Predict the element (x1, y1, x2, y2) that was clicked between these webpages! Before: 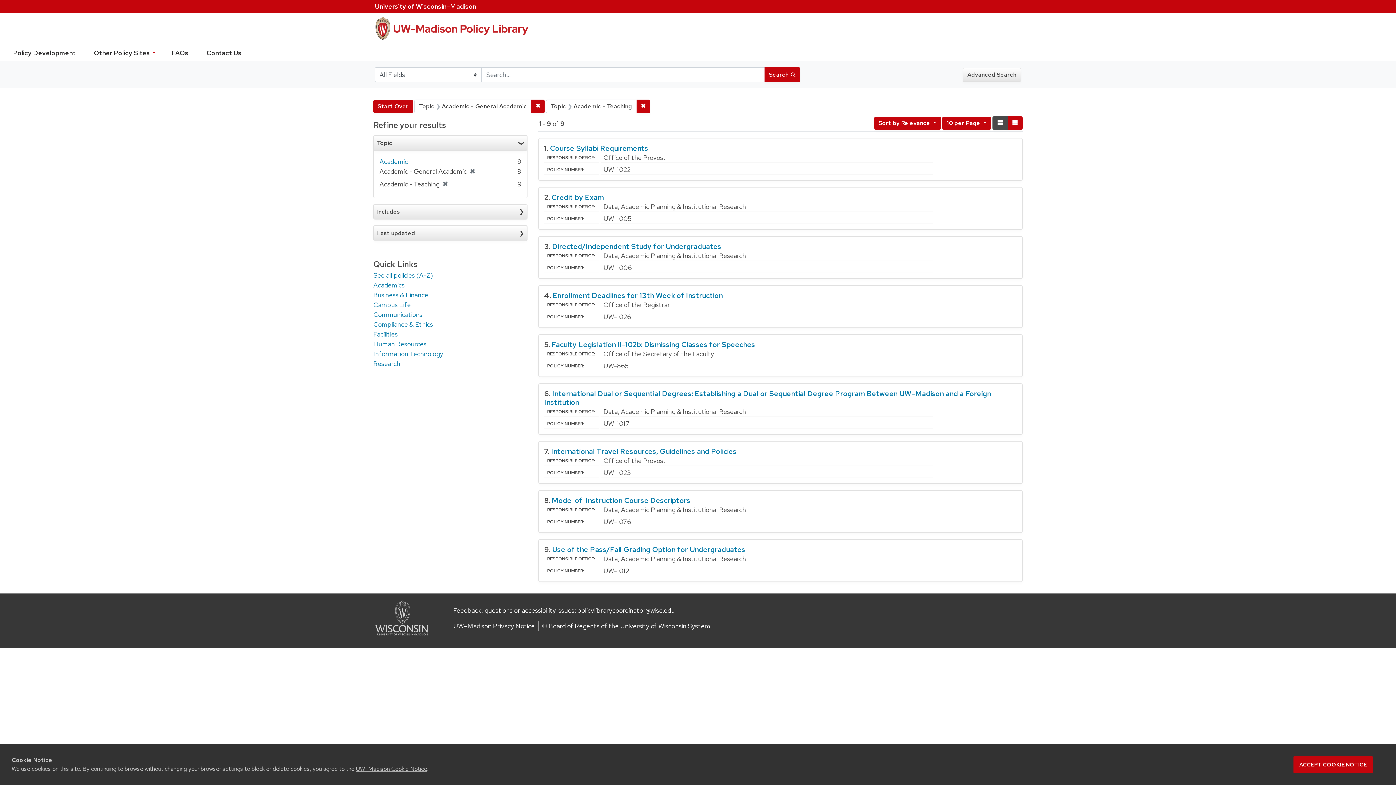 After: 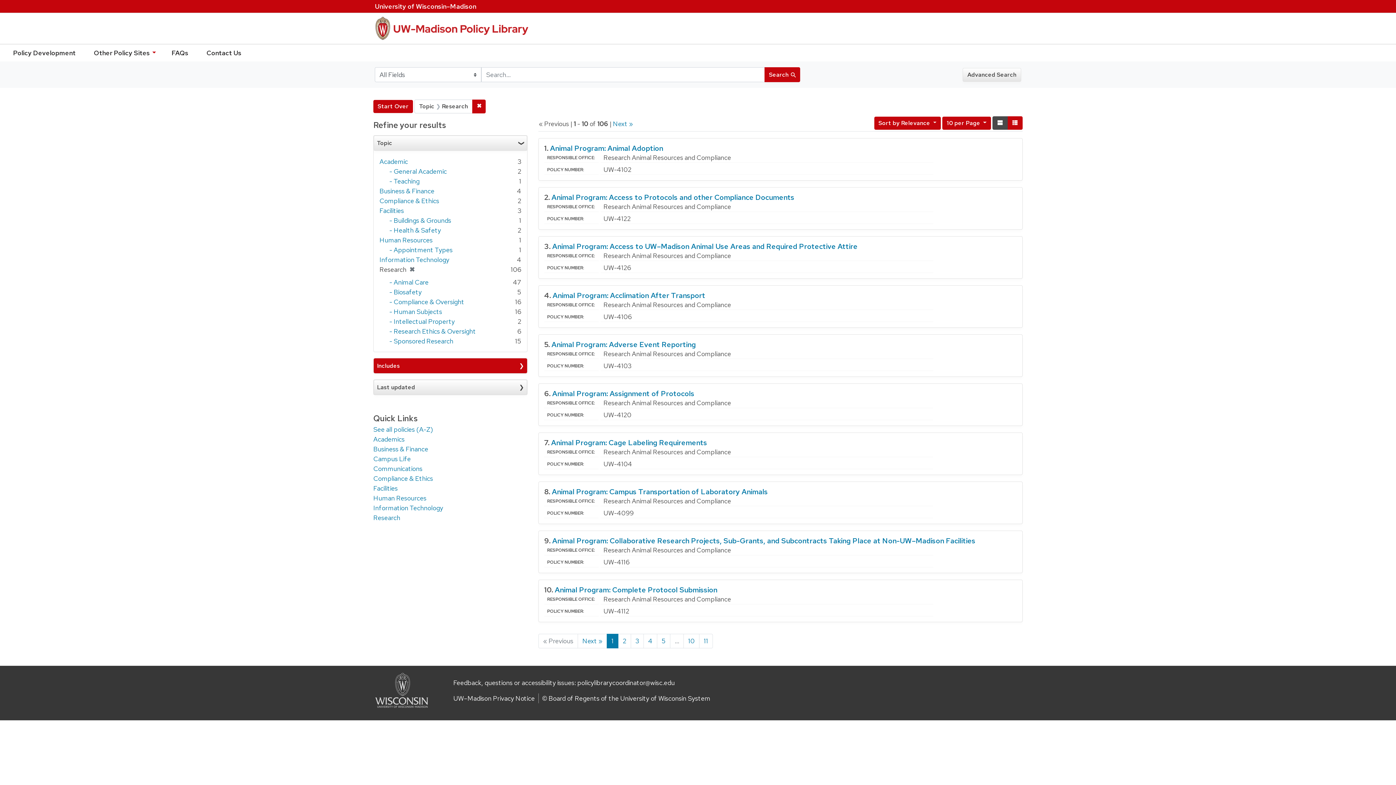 Action: label: Research bbox: (373, 359, 400, 368)